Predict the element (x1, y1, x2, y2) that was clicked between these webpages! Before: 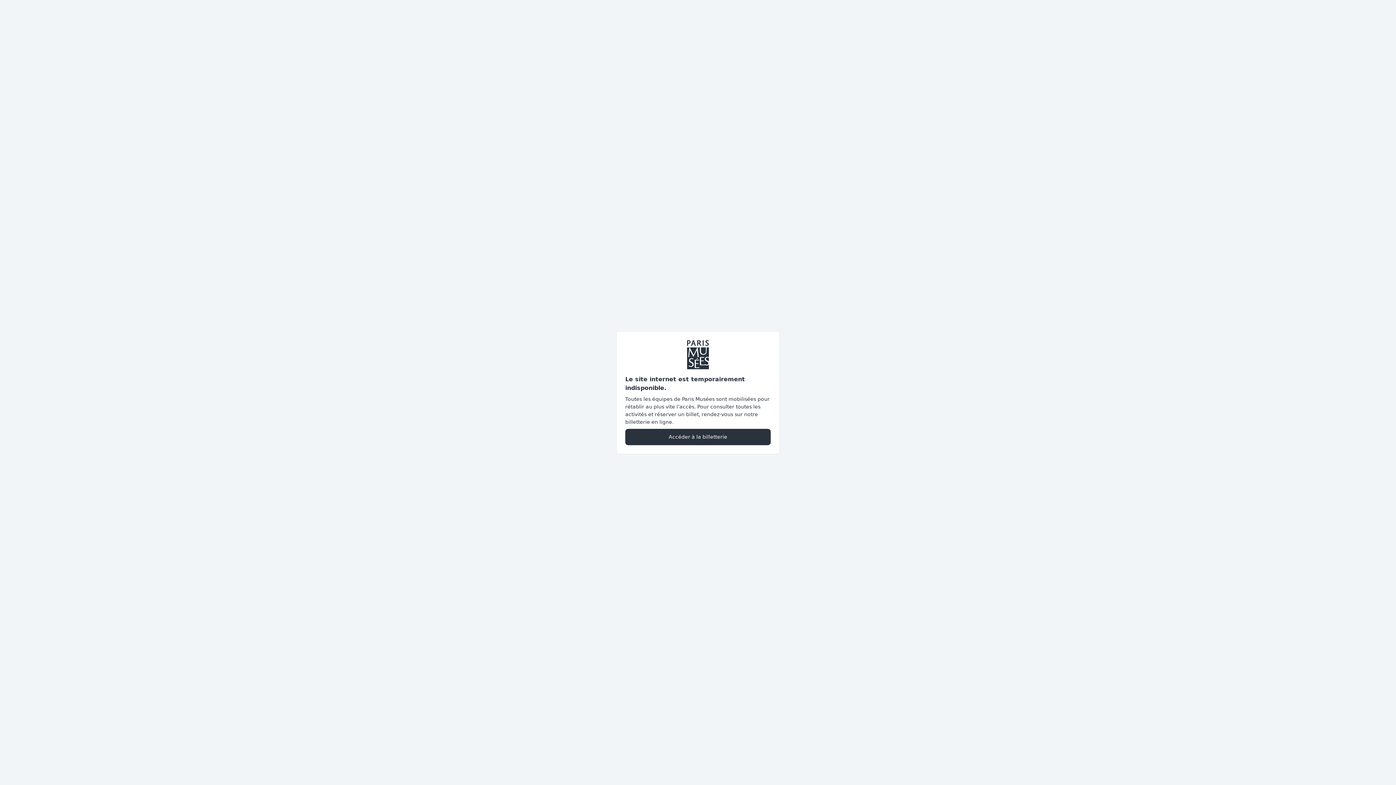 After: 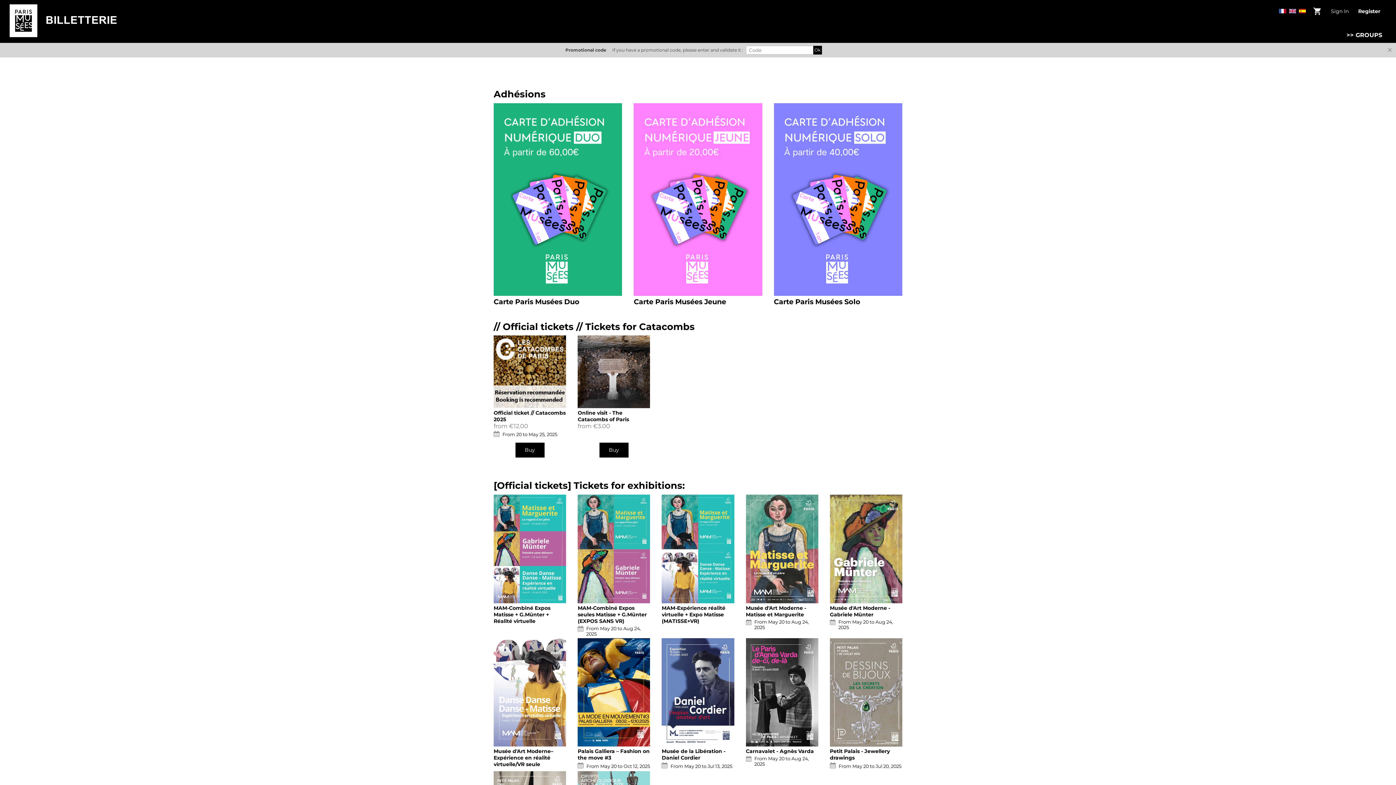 Action: label: Accéder à la billetterie bbox: (625, 428, 770, 445)